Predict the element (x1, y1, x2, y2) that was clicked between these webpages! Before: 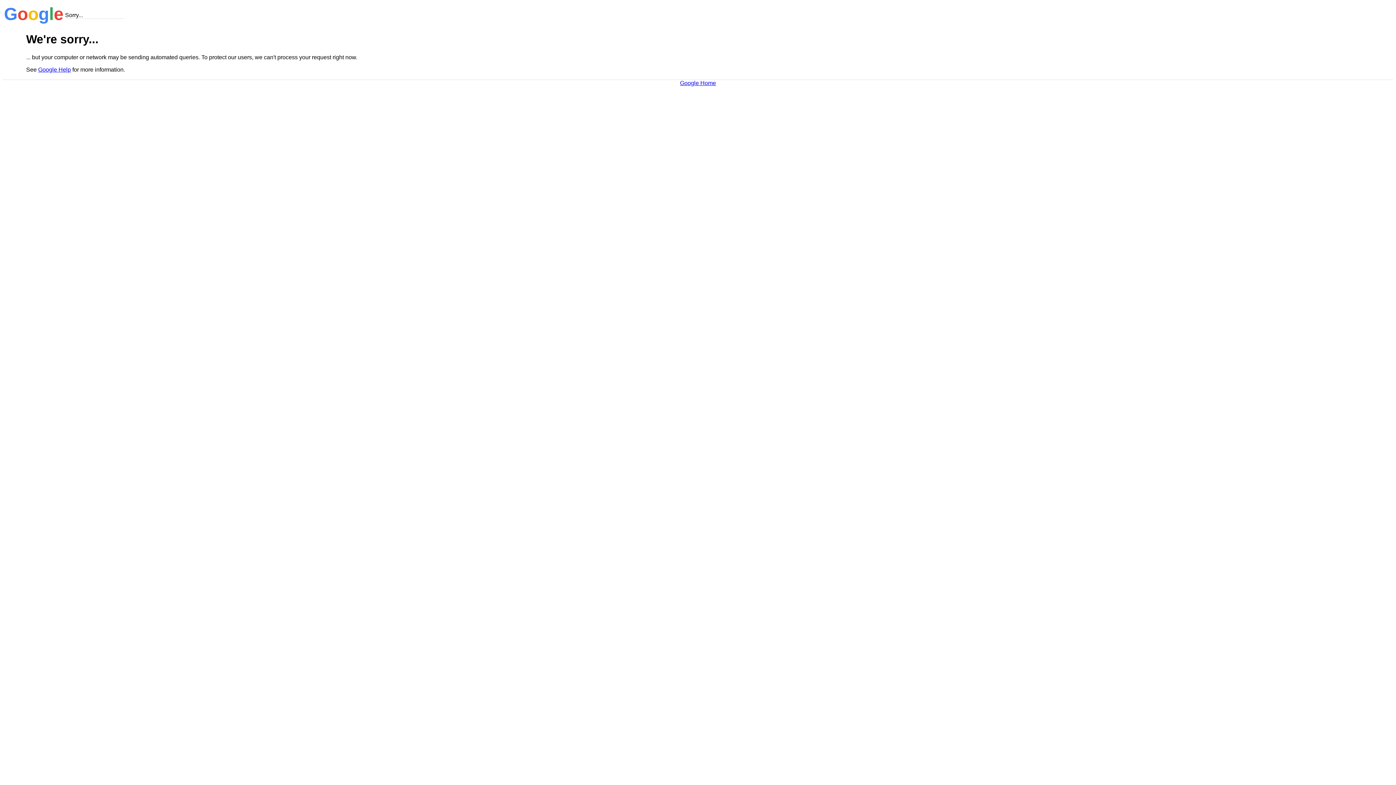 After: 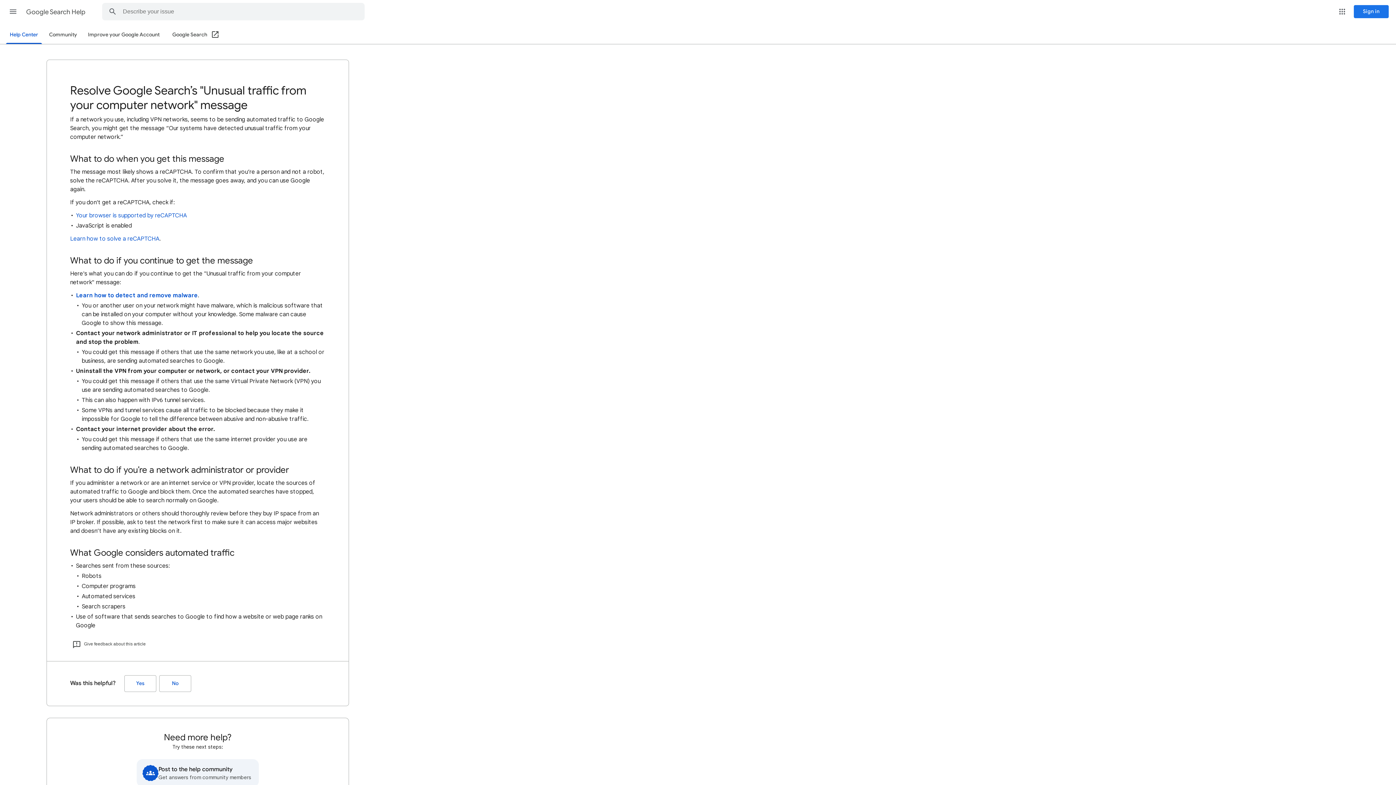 Action: bbox: (38, 66, 70, 72) label: Google Help